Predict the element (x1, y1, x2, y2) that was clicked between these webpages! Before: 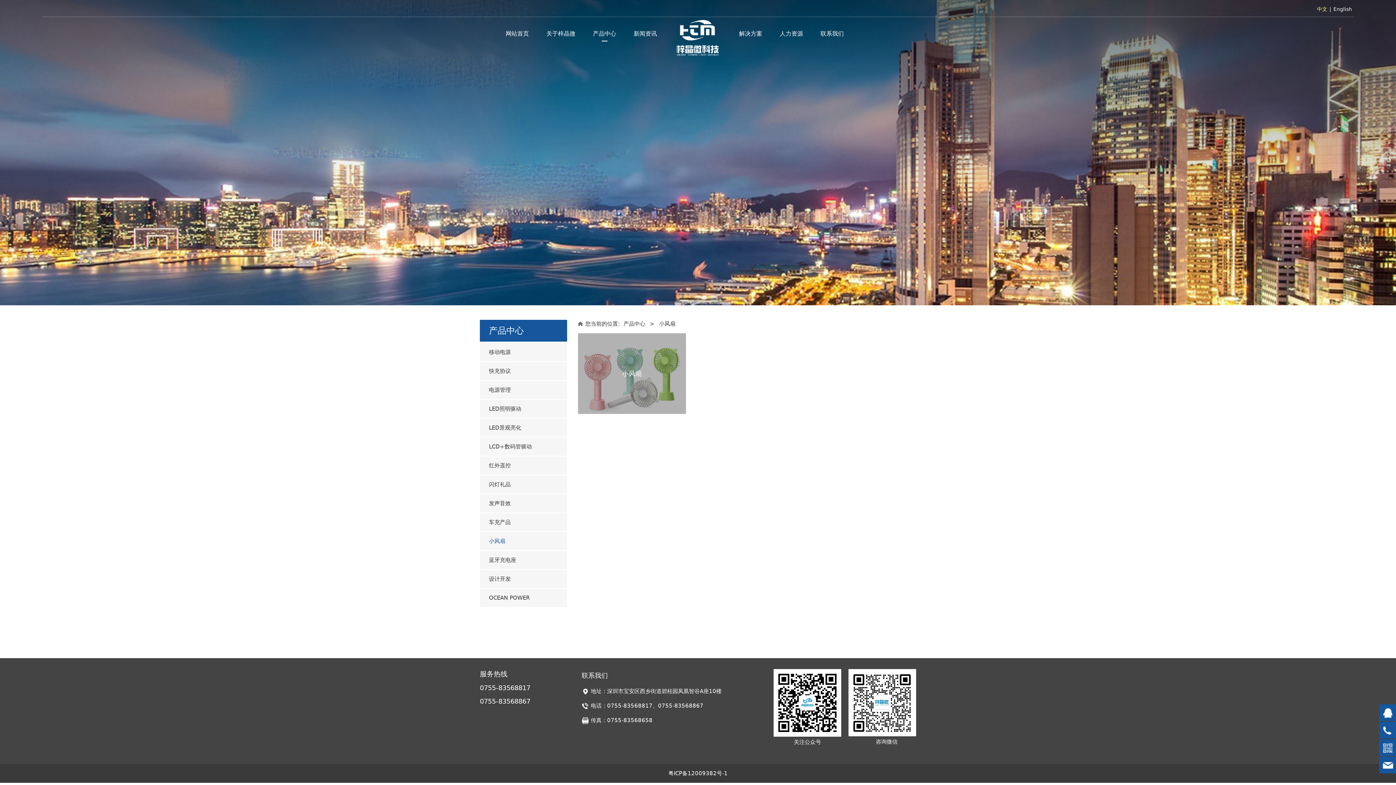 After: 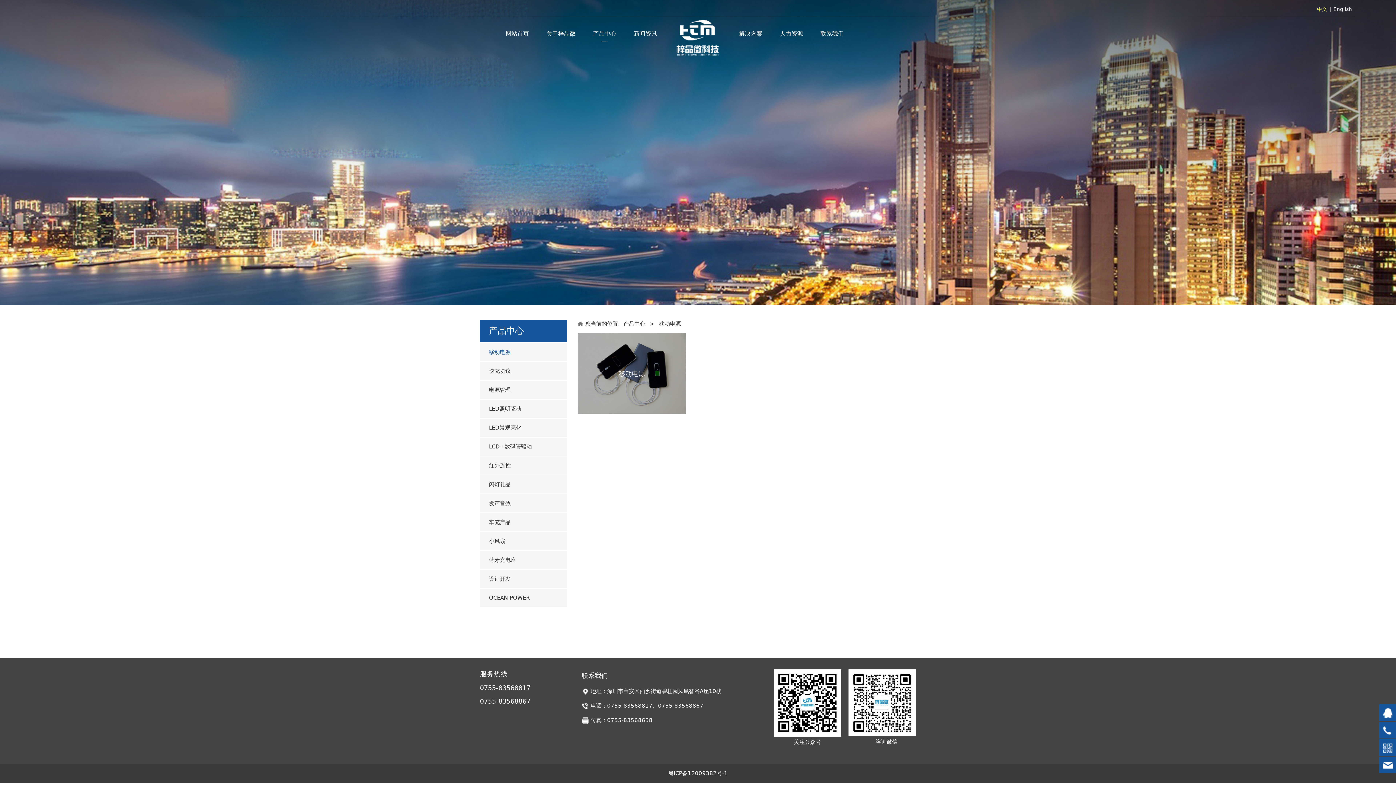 Action: bbox: (483, 343, 563, 361) label: 移动电源